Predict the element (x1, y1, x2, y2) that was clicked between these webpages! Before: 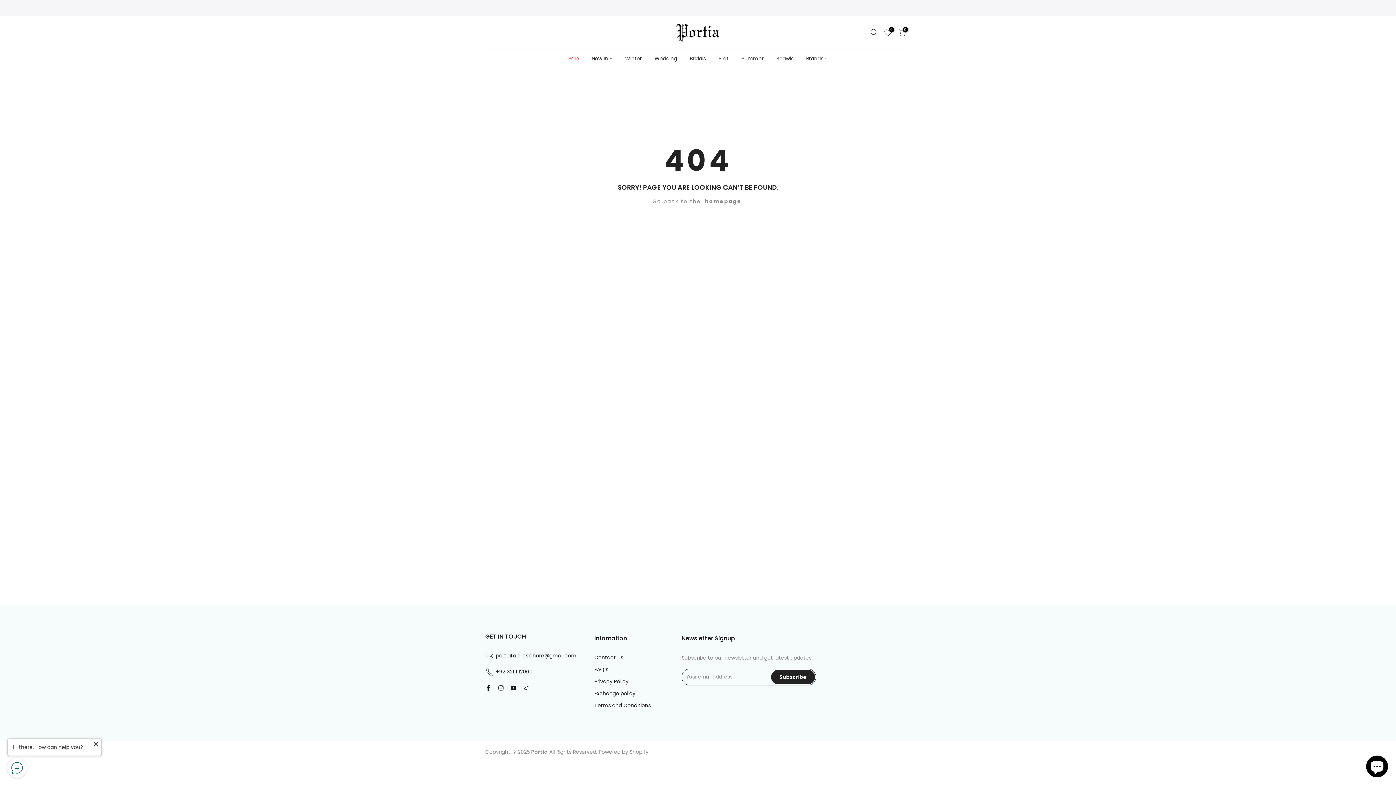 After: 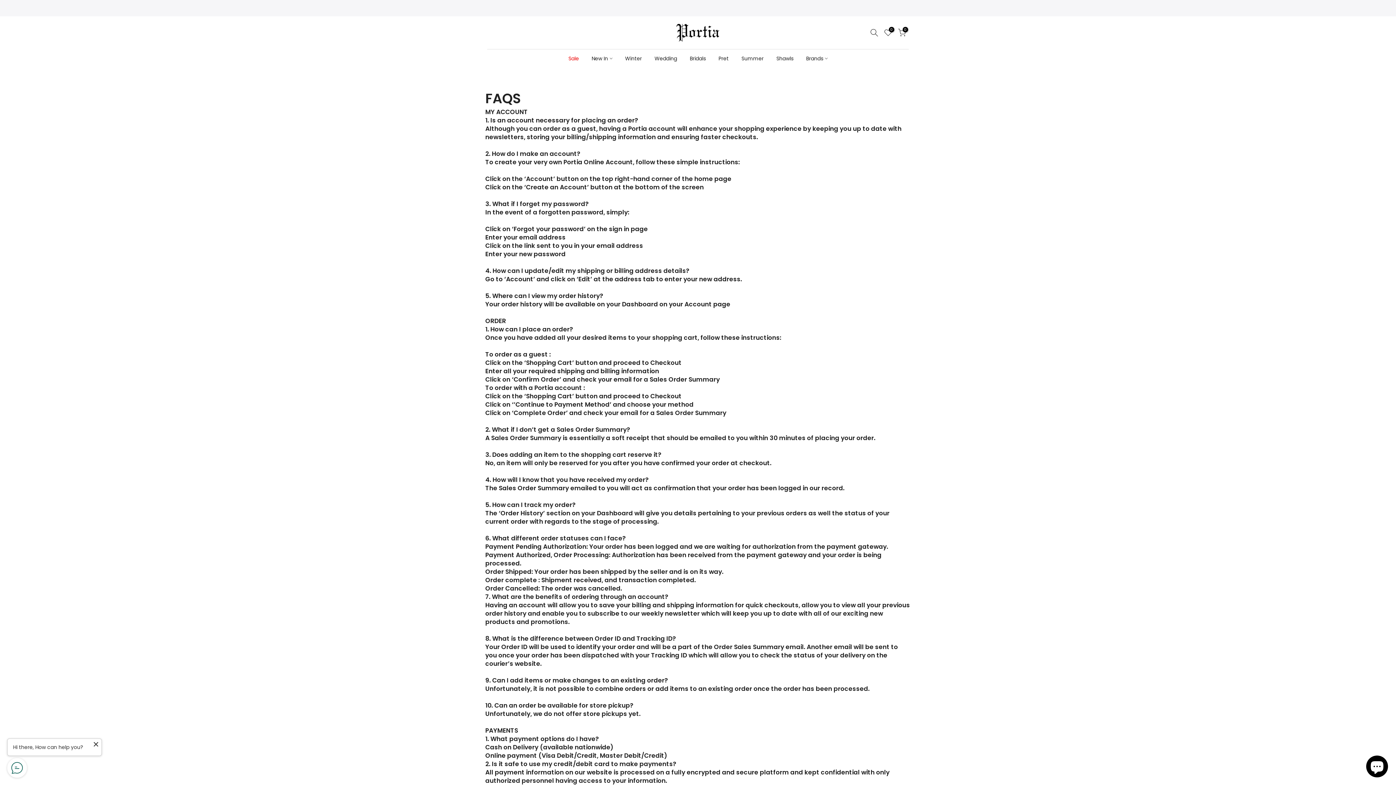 Action: label: FAQ's bbox: (594, 666, 608, 673)